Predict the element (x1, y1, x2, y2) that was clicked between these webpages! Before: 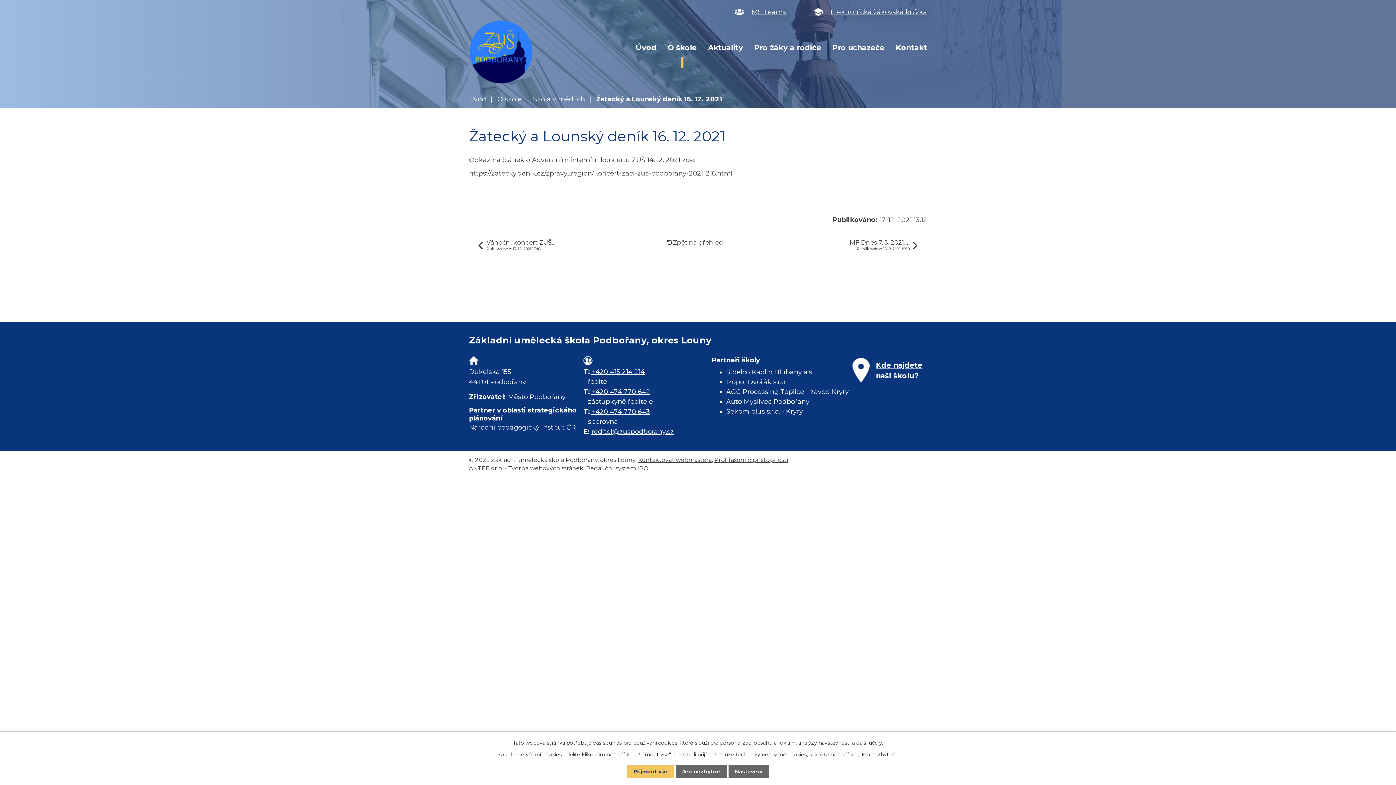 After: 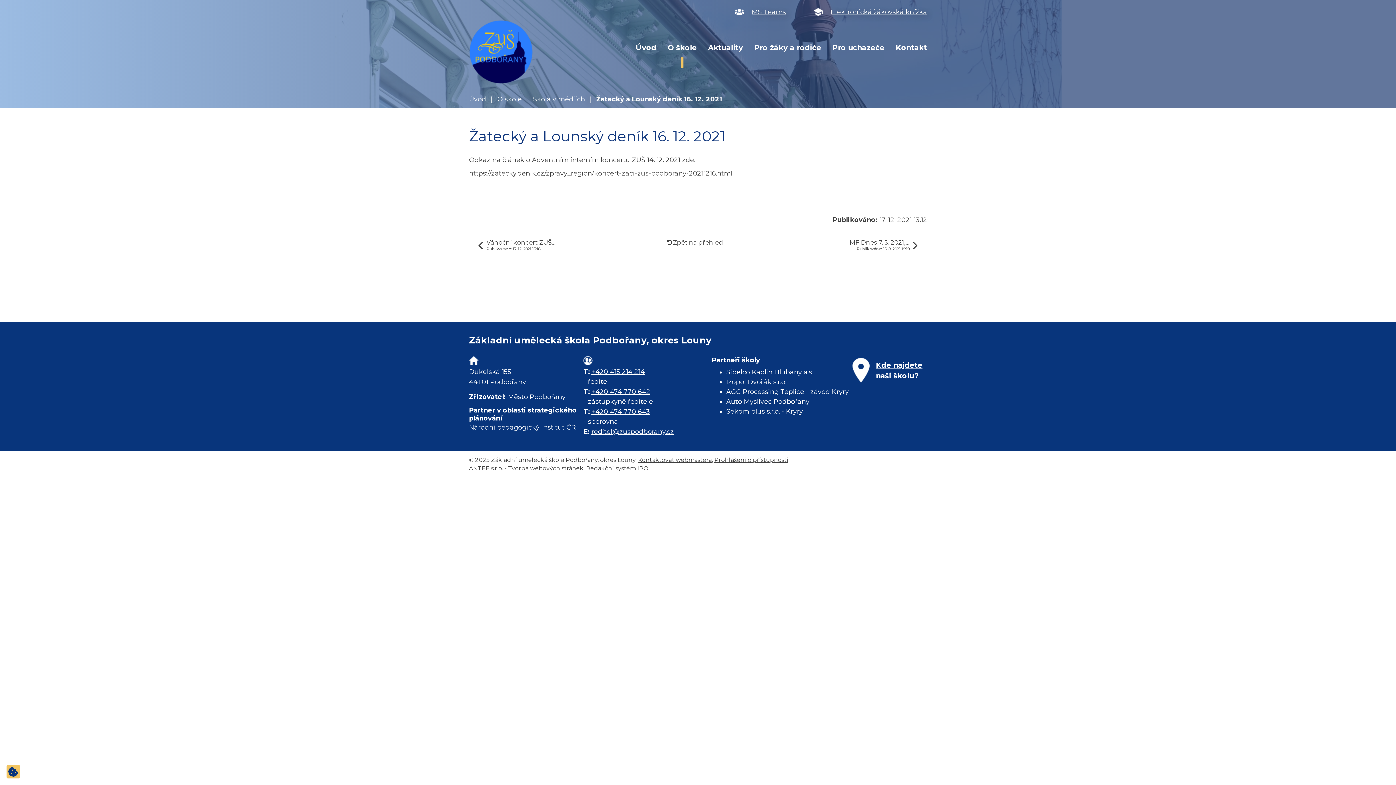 Action: bbox: (675, 765, 727, 778) label: Jen nezbytné